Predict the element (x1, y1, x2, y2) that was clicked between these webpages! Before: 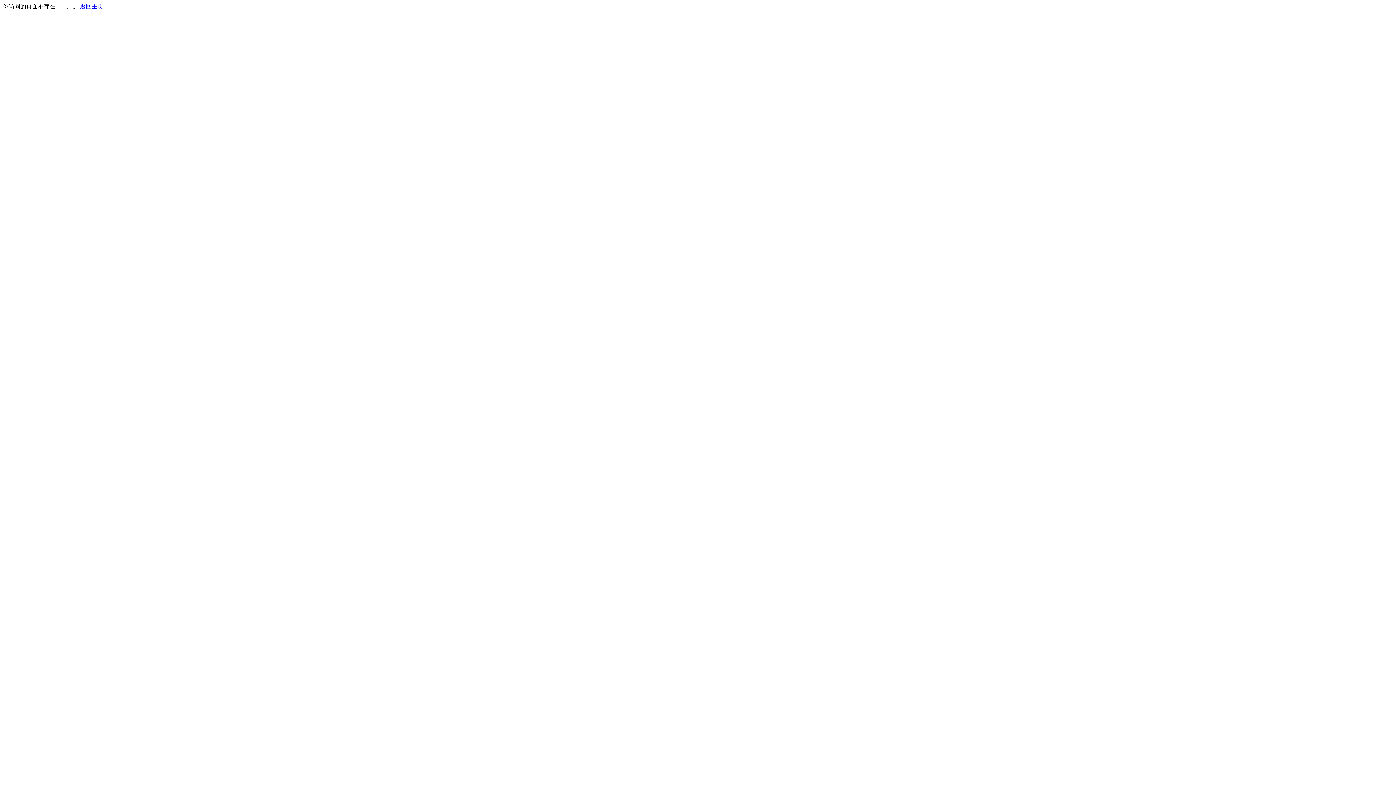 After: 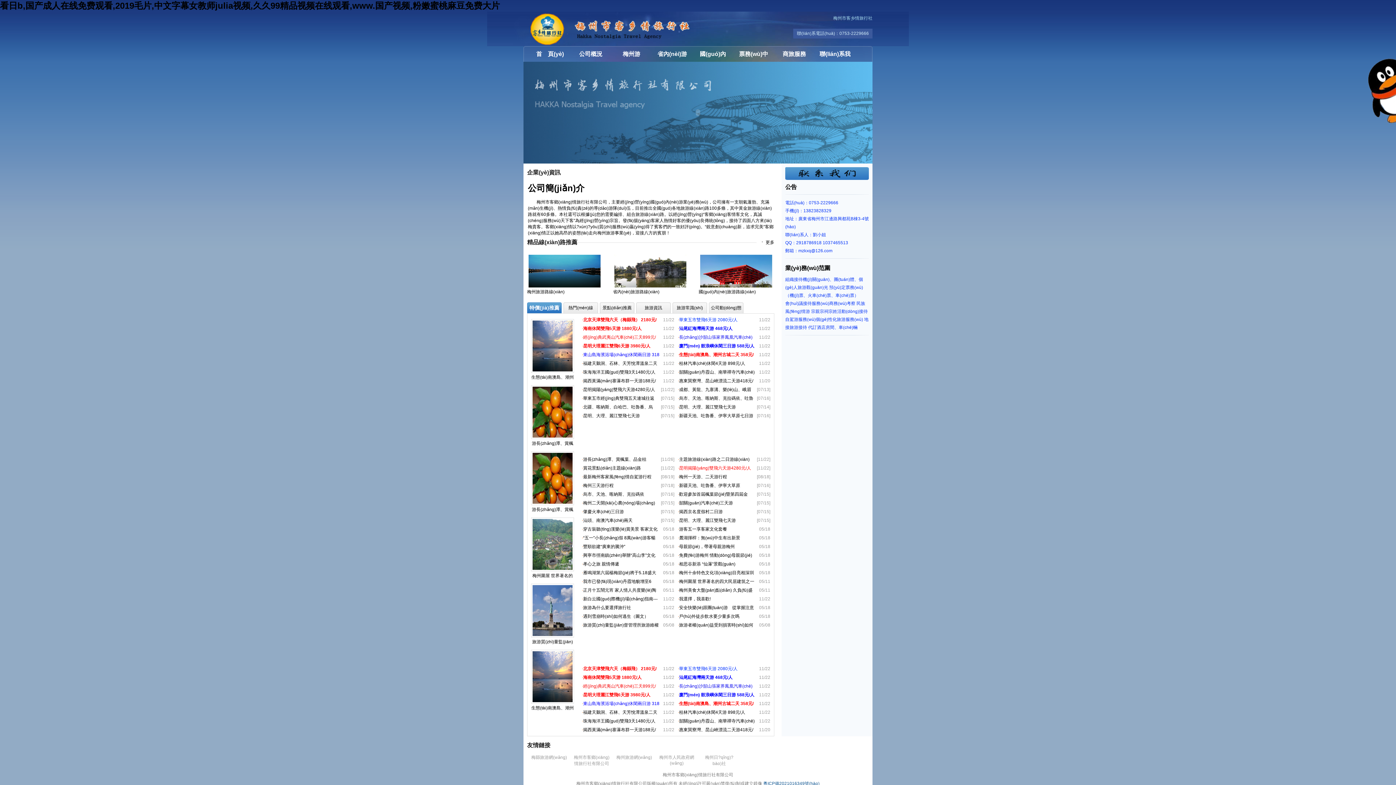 Action: bbox: (80, 3, 103, 9) label: 返回主页